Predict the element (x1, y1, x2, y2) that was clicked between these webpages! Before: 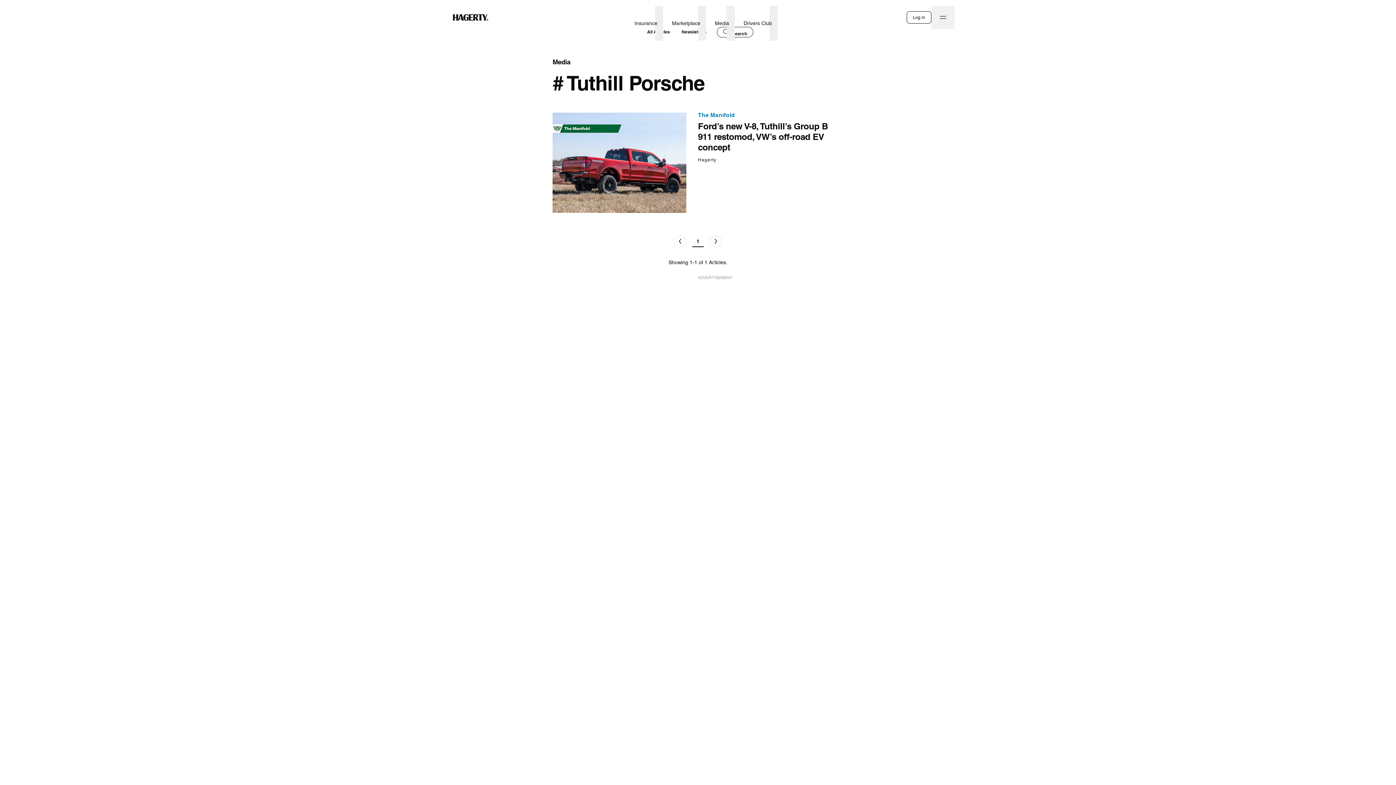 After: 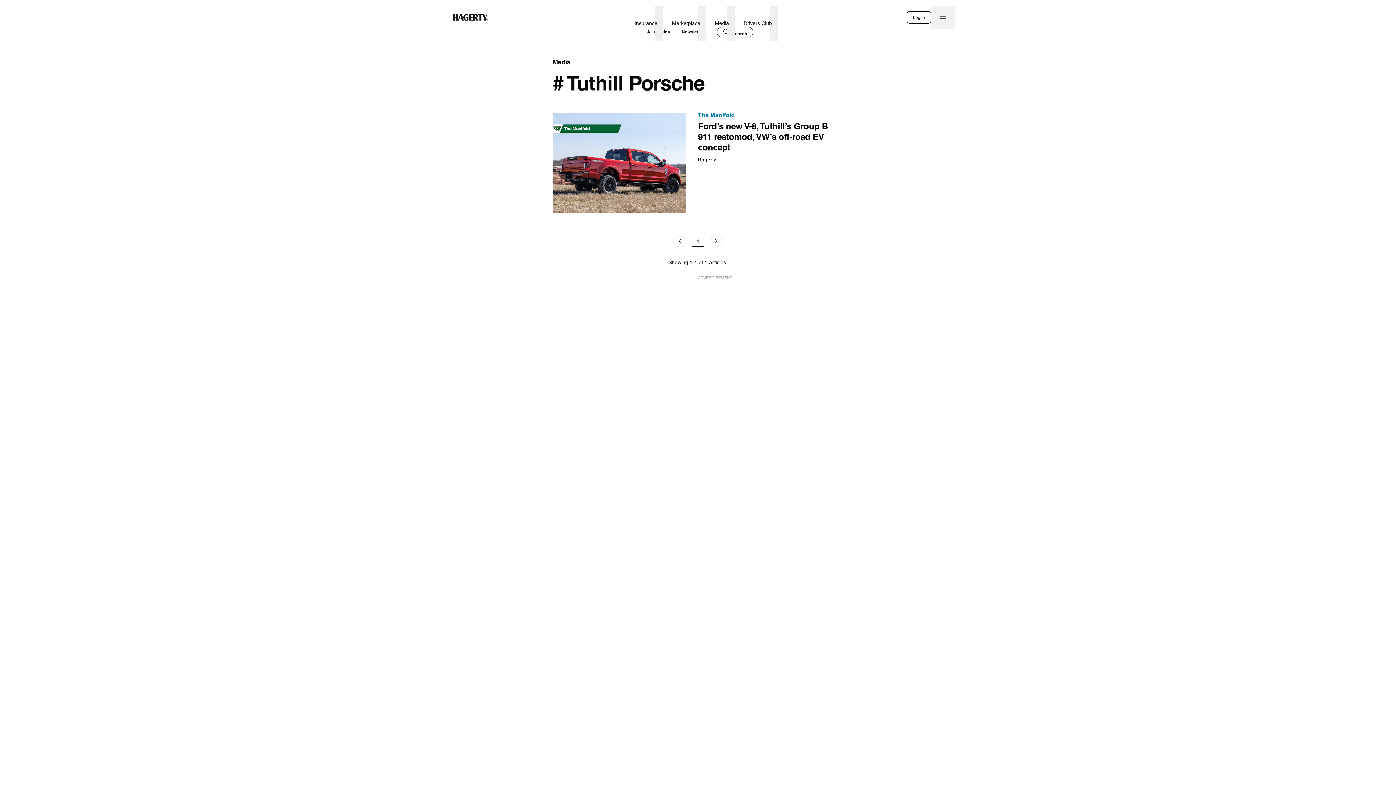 Action: label: 1 bbox: (692, 235, 704, 247)